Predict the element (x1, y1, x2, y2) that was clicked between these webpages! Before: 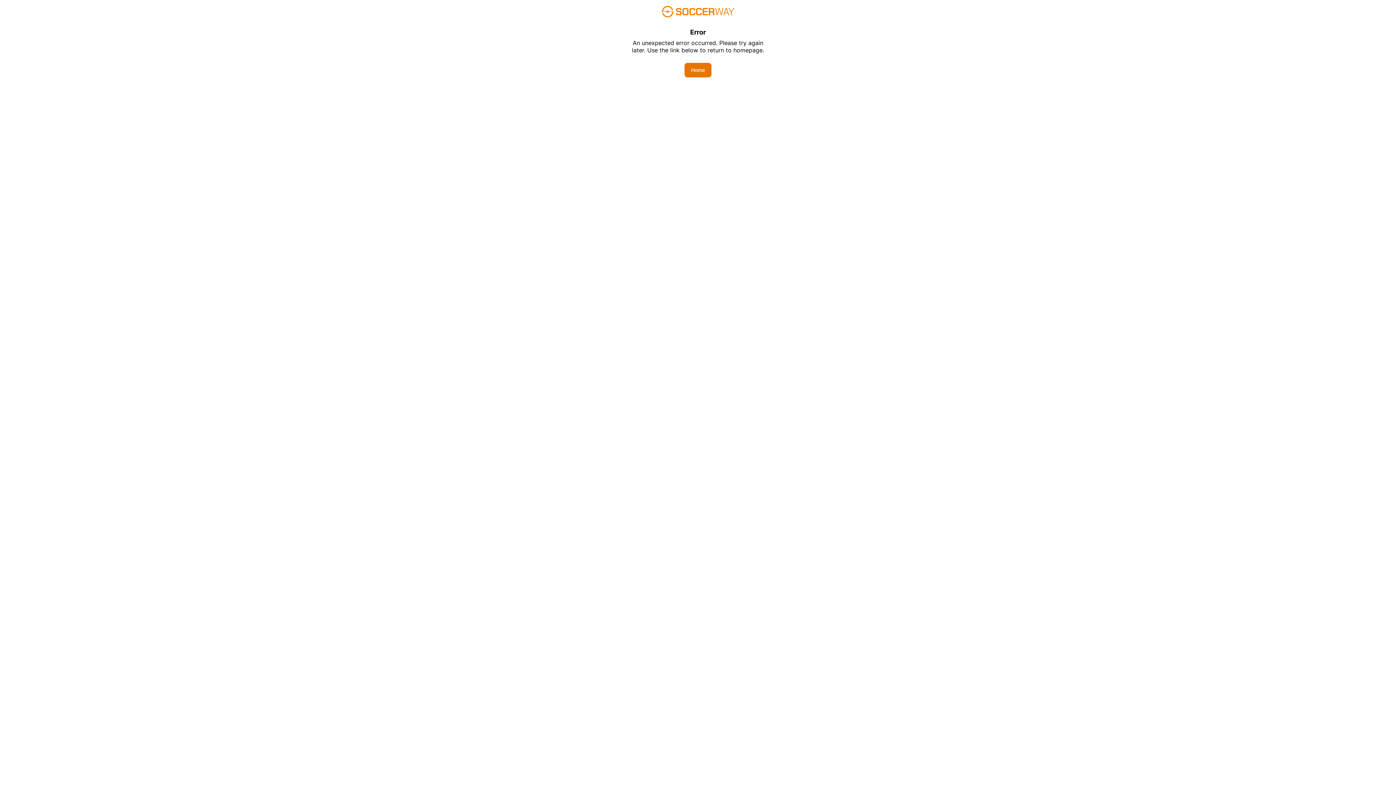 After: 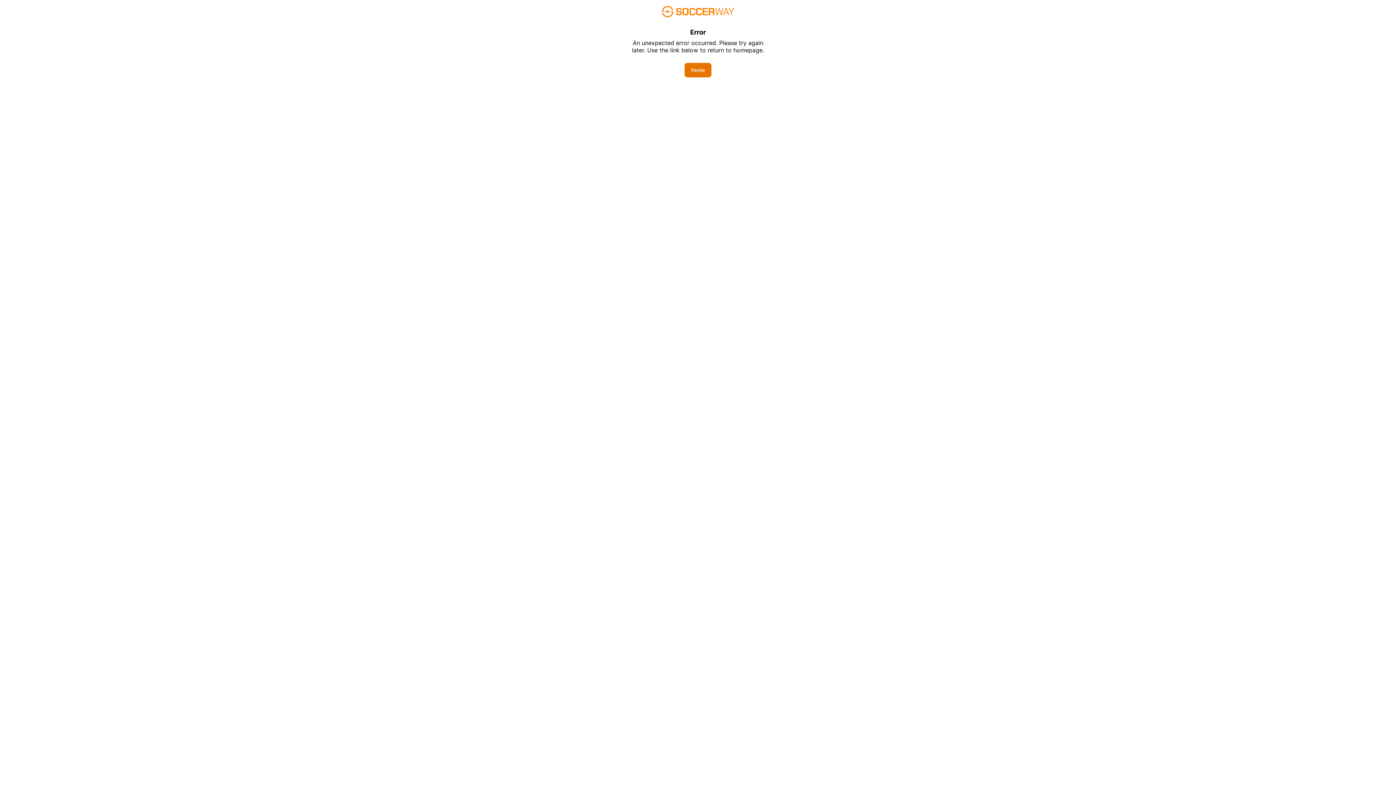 Action: label: Home bbox: (684, 62, 711, 77)